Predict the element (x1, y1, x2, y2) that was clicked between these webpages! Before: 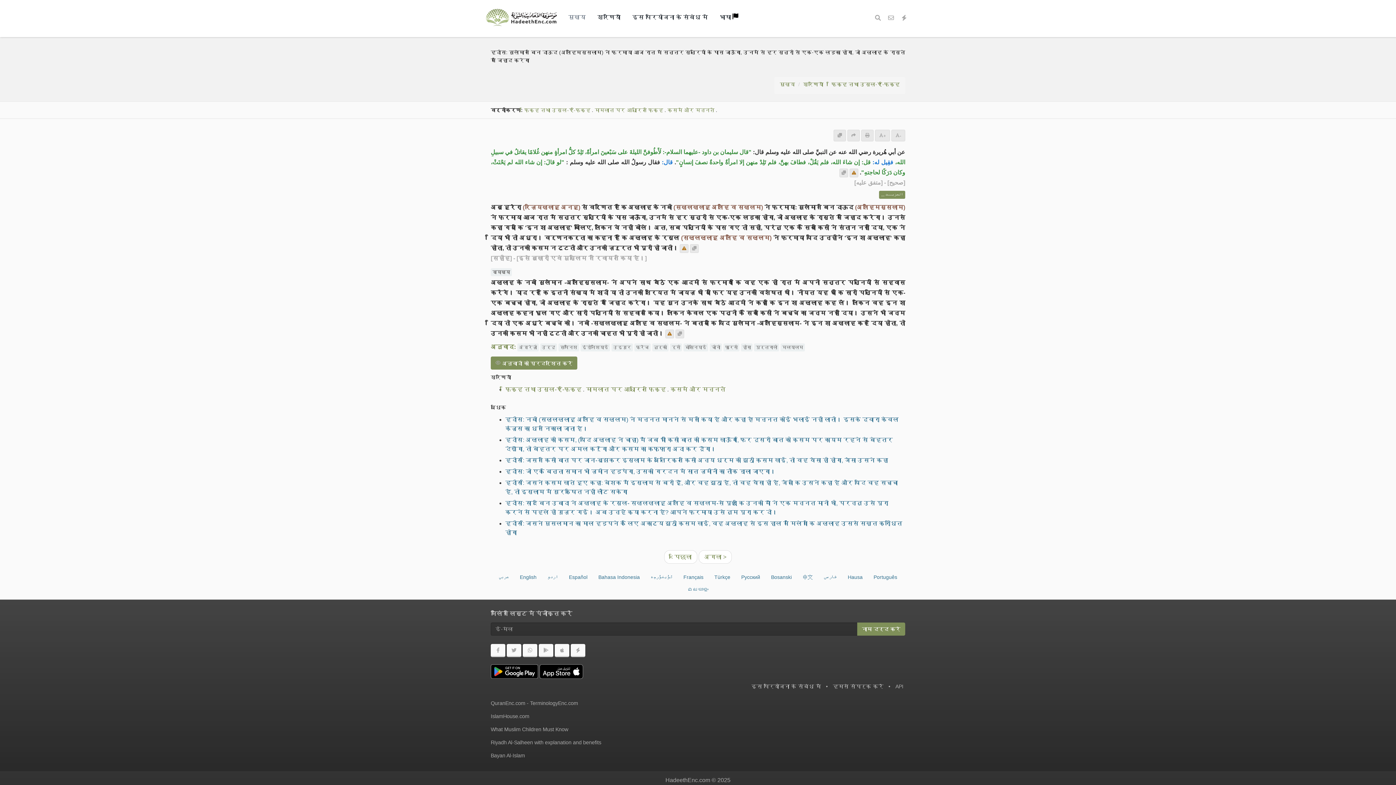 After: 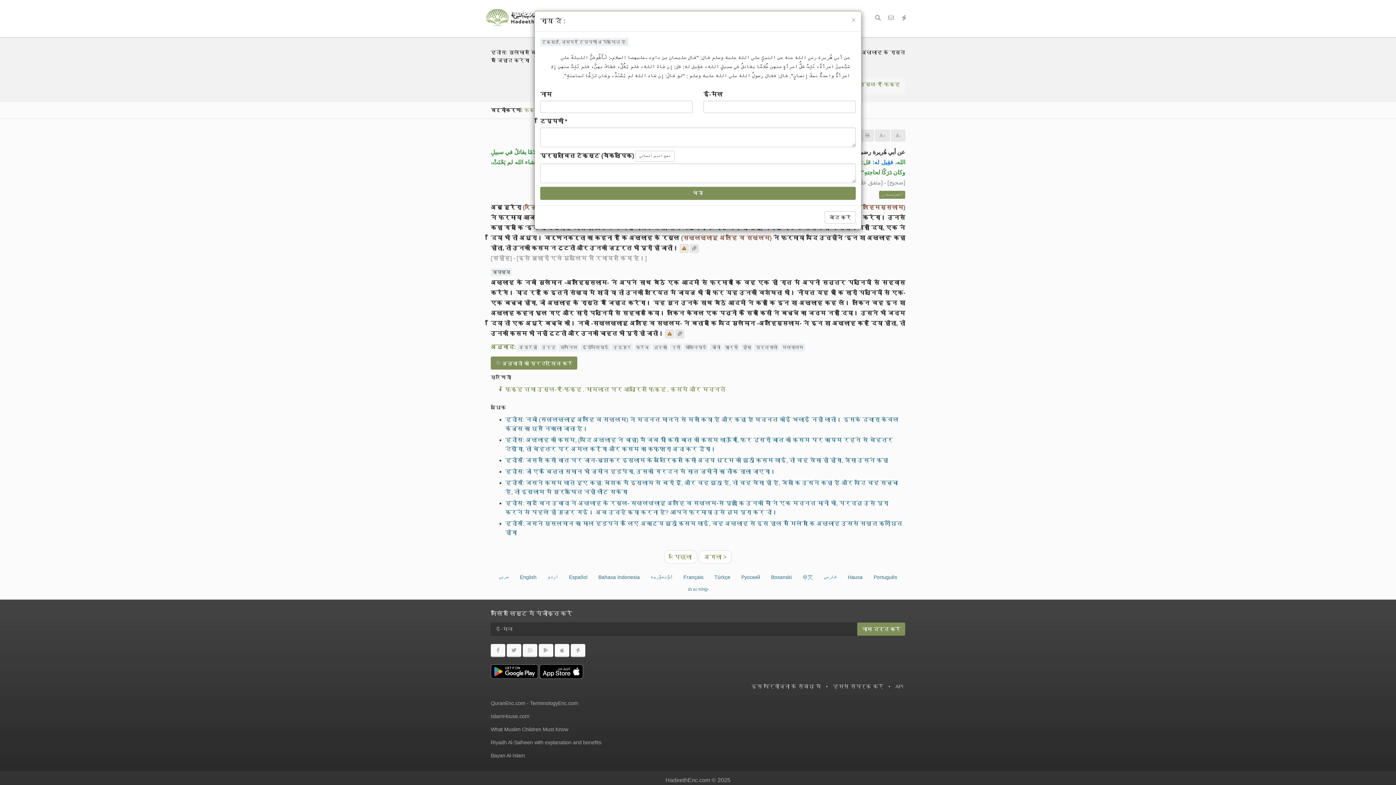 Action: bbox: (849, 168, 858, 177)